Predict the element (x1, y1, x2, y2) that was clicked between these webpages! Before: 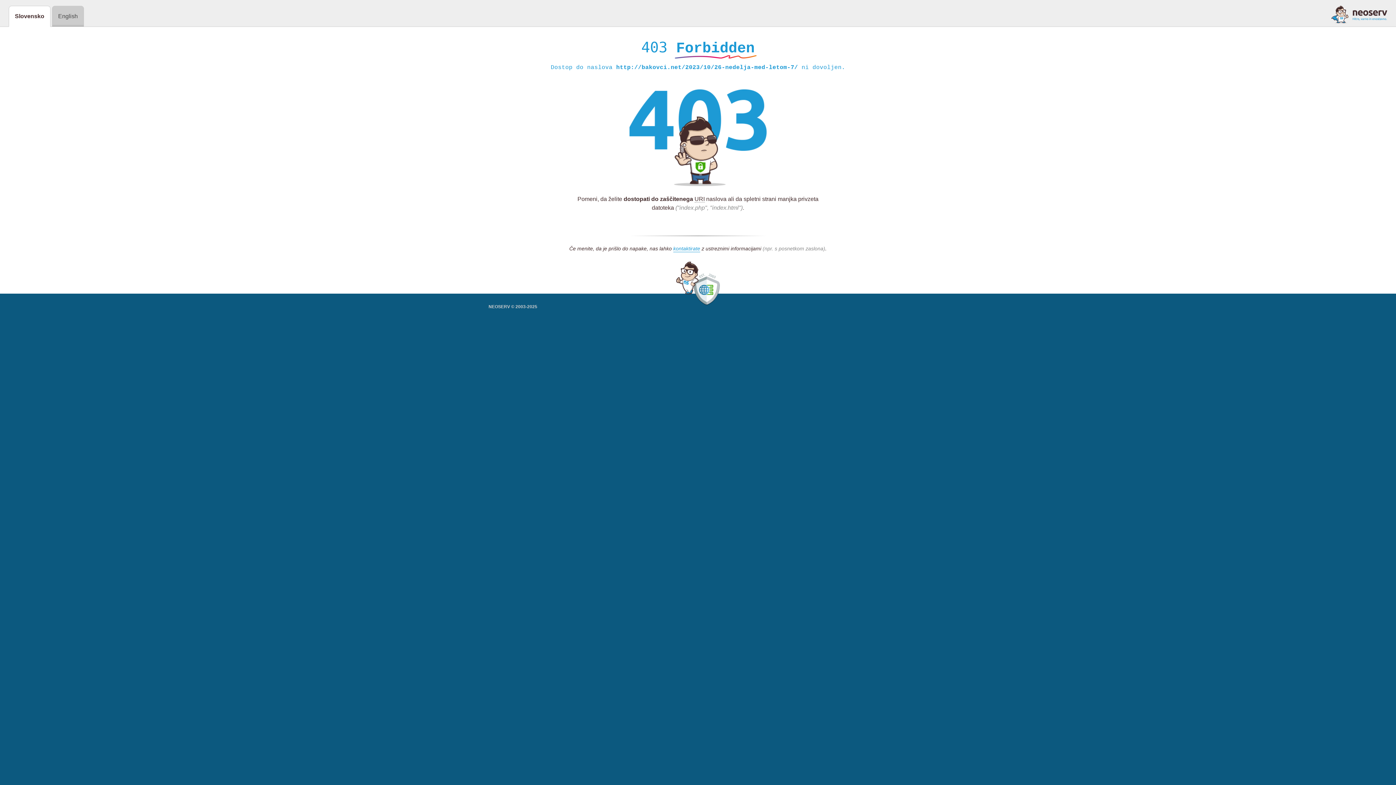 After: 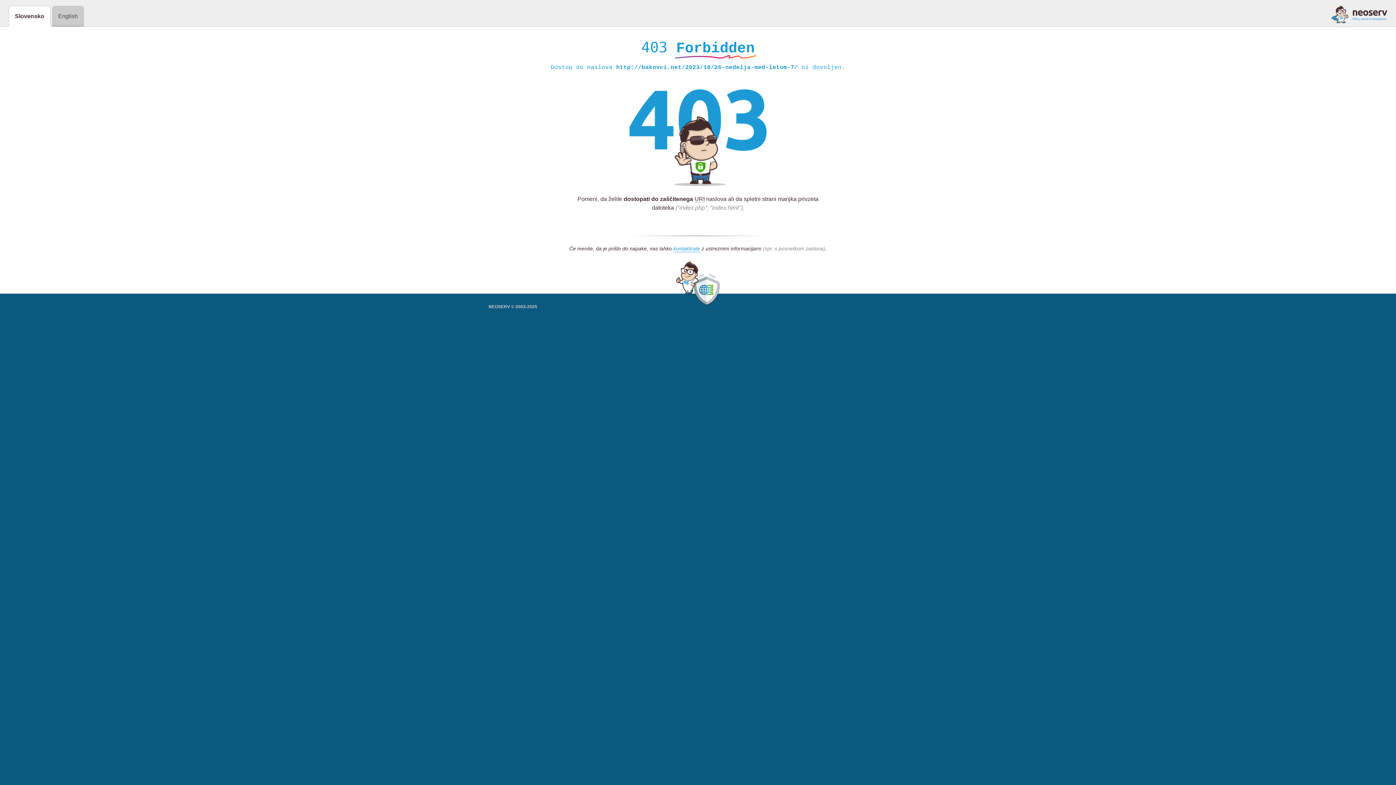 Action: bbox: (1331, 5, 1387, 23)